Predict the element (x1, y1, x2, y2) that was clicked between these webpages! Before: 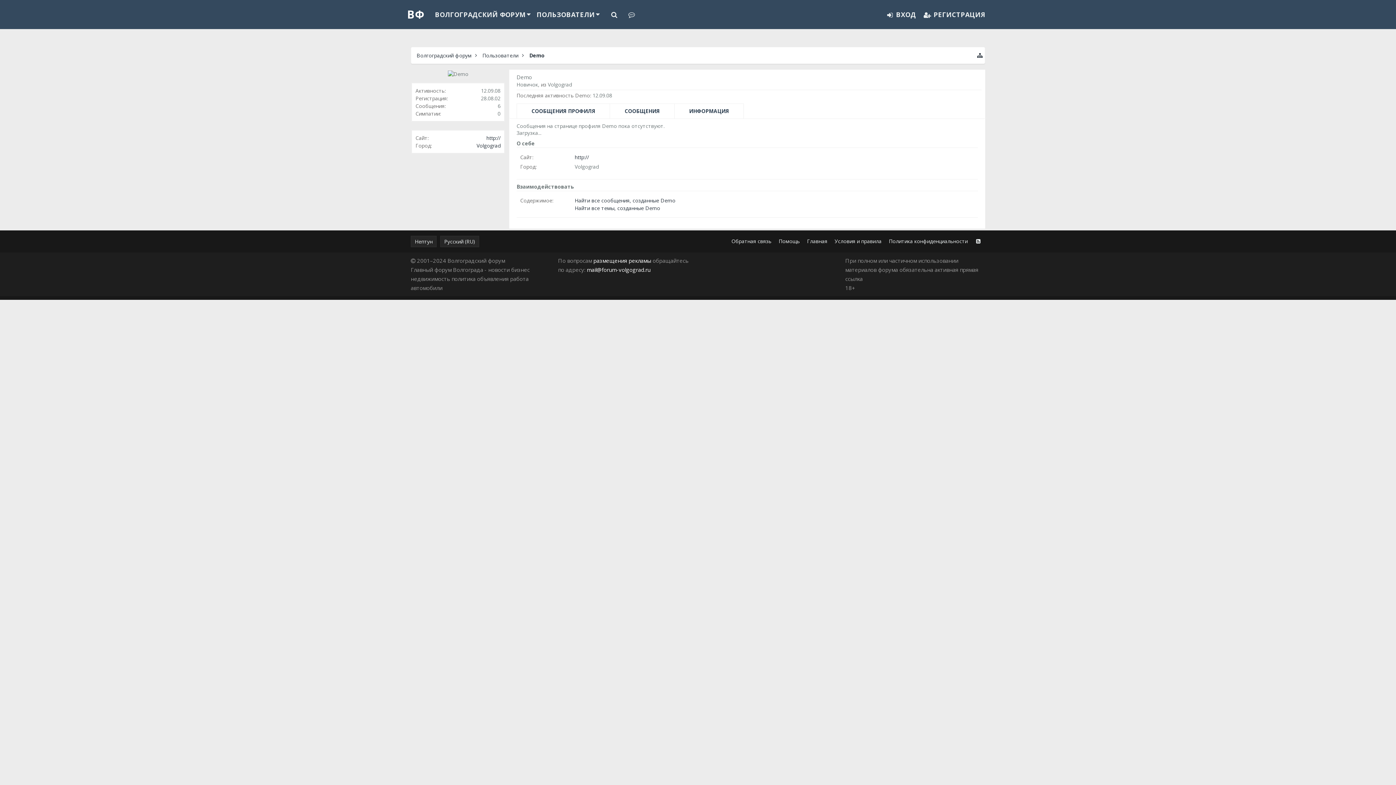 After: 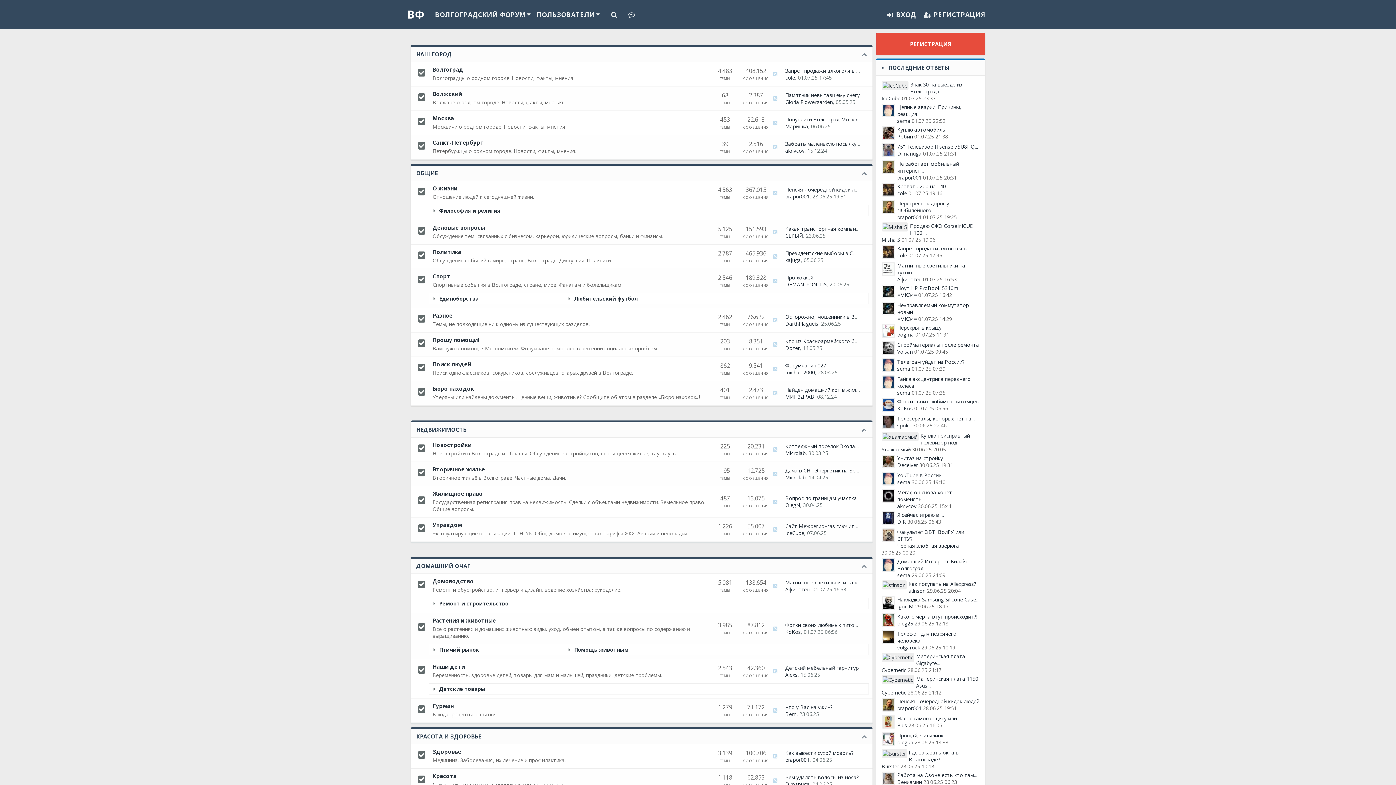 Action: bbox: (410, 236, 985, 239)